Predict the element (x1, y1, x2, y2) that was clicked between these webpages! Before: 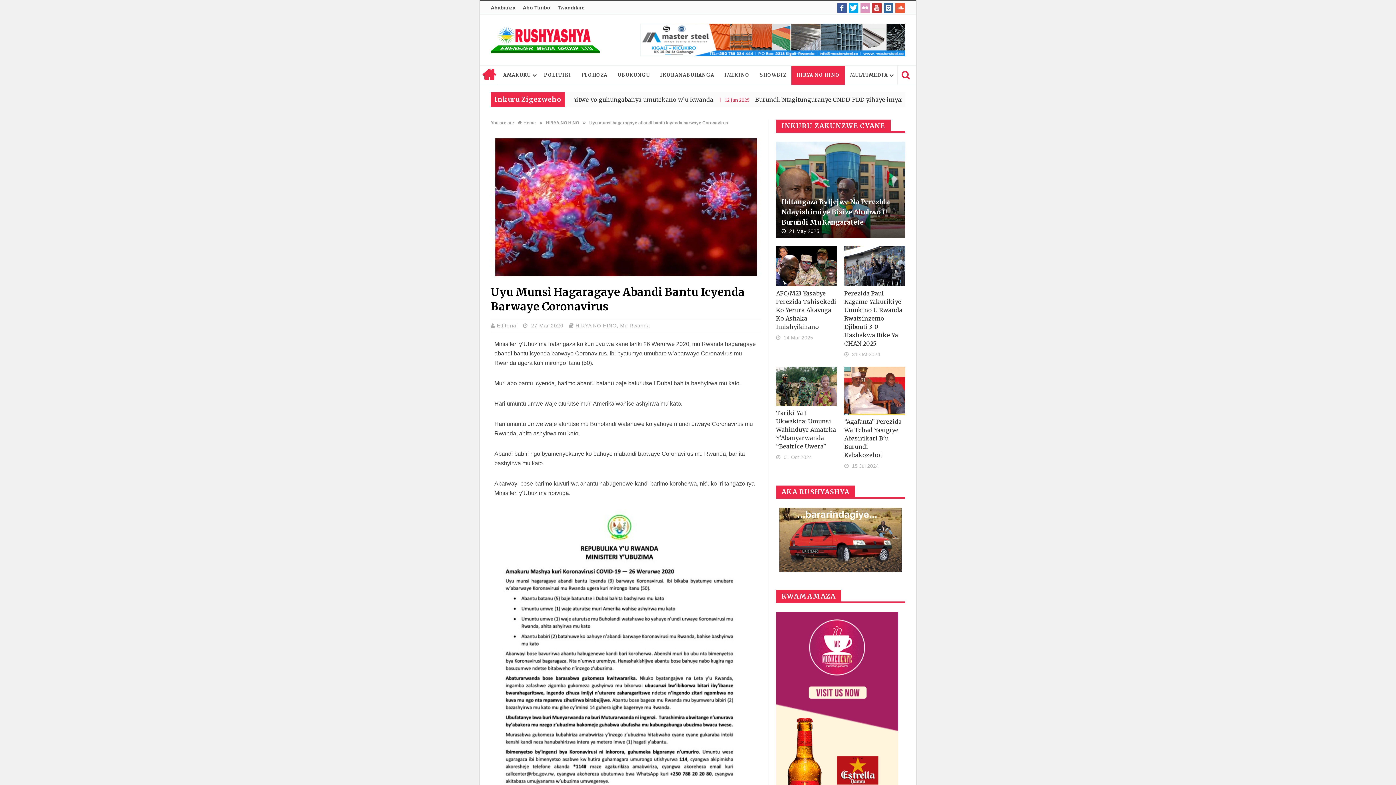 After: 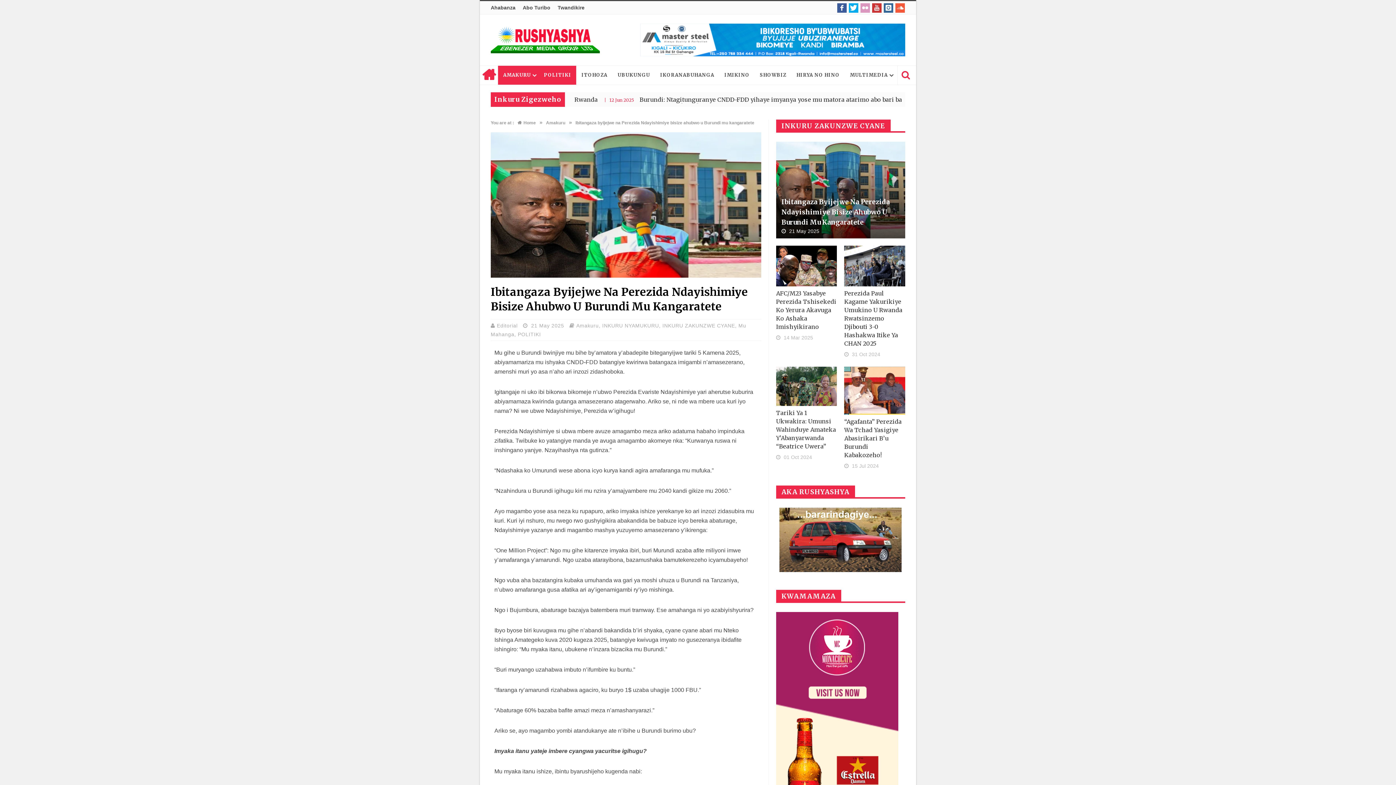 Action: label: Ibitangaza Byijejwe Na Perezida Ndayishimiye Bisize Ahubwo U Burundi Mu Kangaratete bbox: (781, 197, 899, 227)